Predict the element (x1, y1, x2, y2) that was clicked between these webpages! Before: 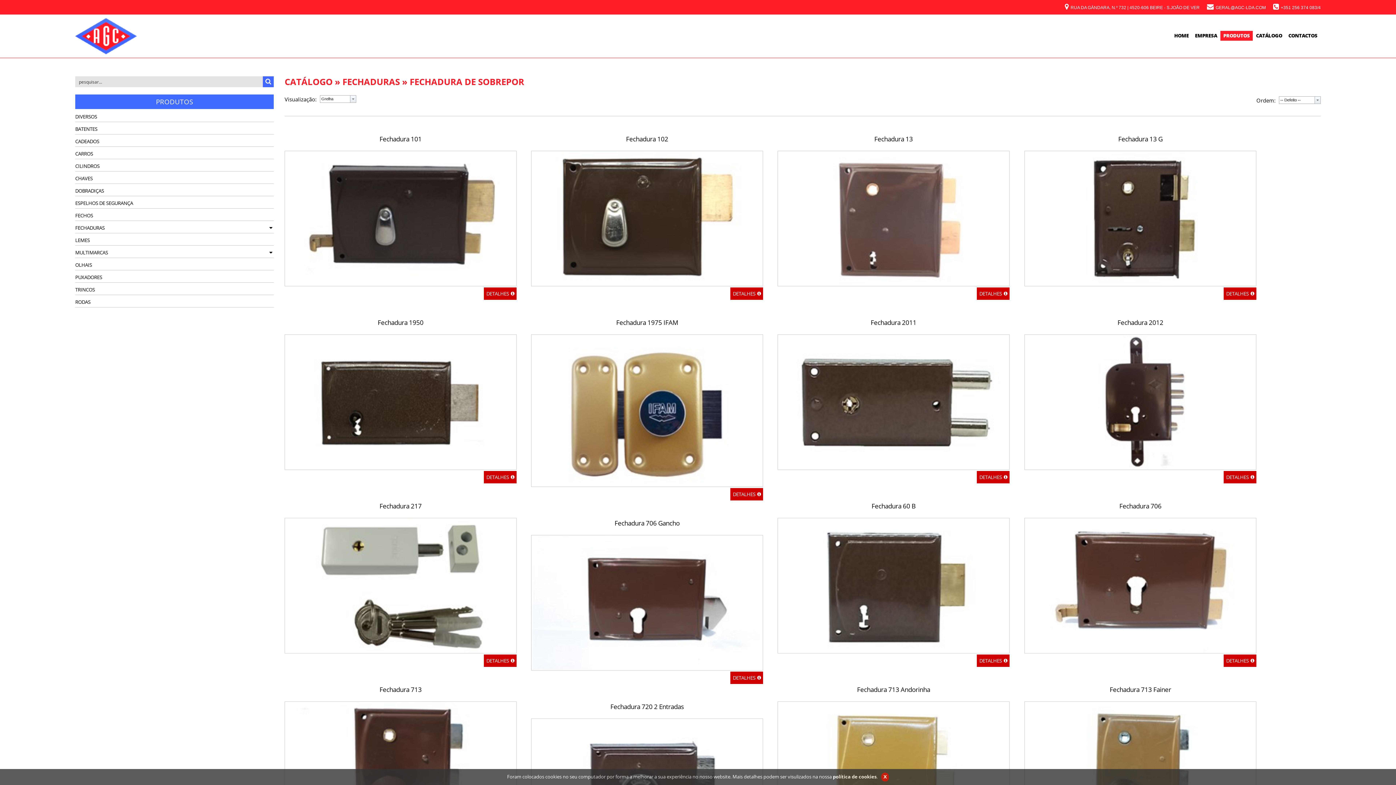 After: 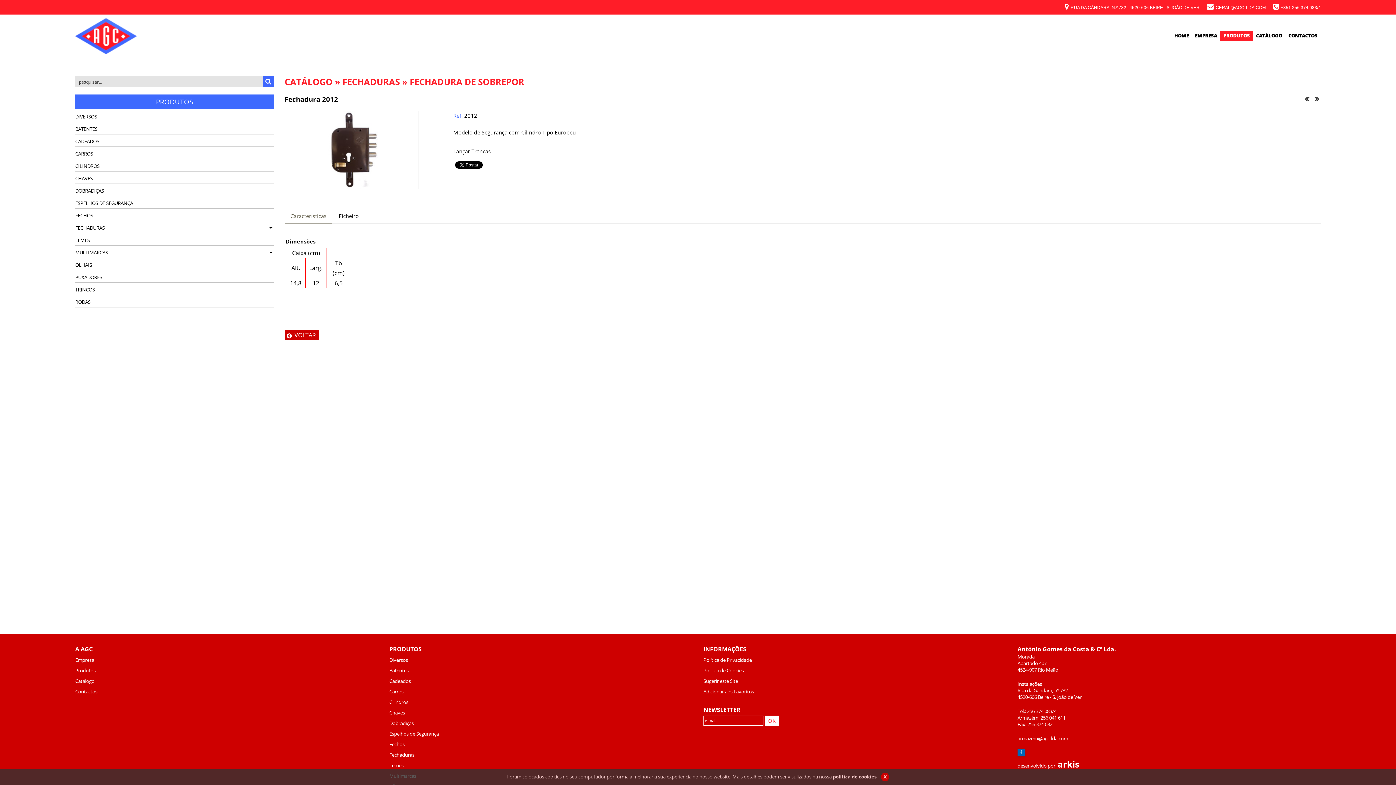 Action: bbox: (1025, 398, 1256, 405)